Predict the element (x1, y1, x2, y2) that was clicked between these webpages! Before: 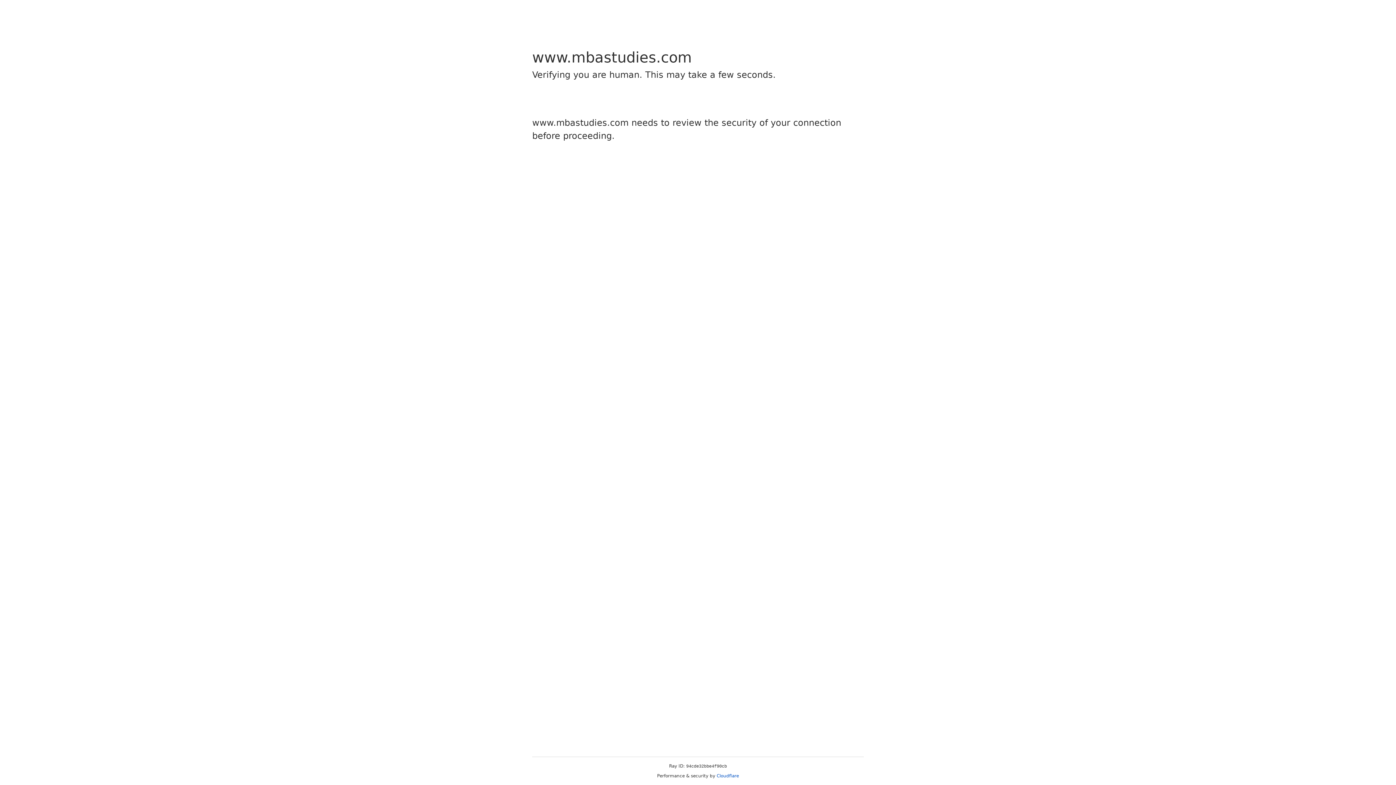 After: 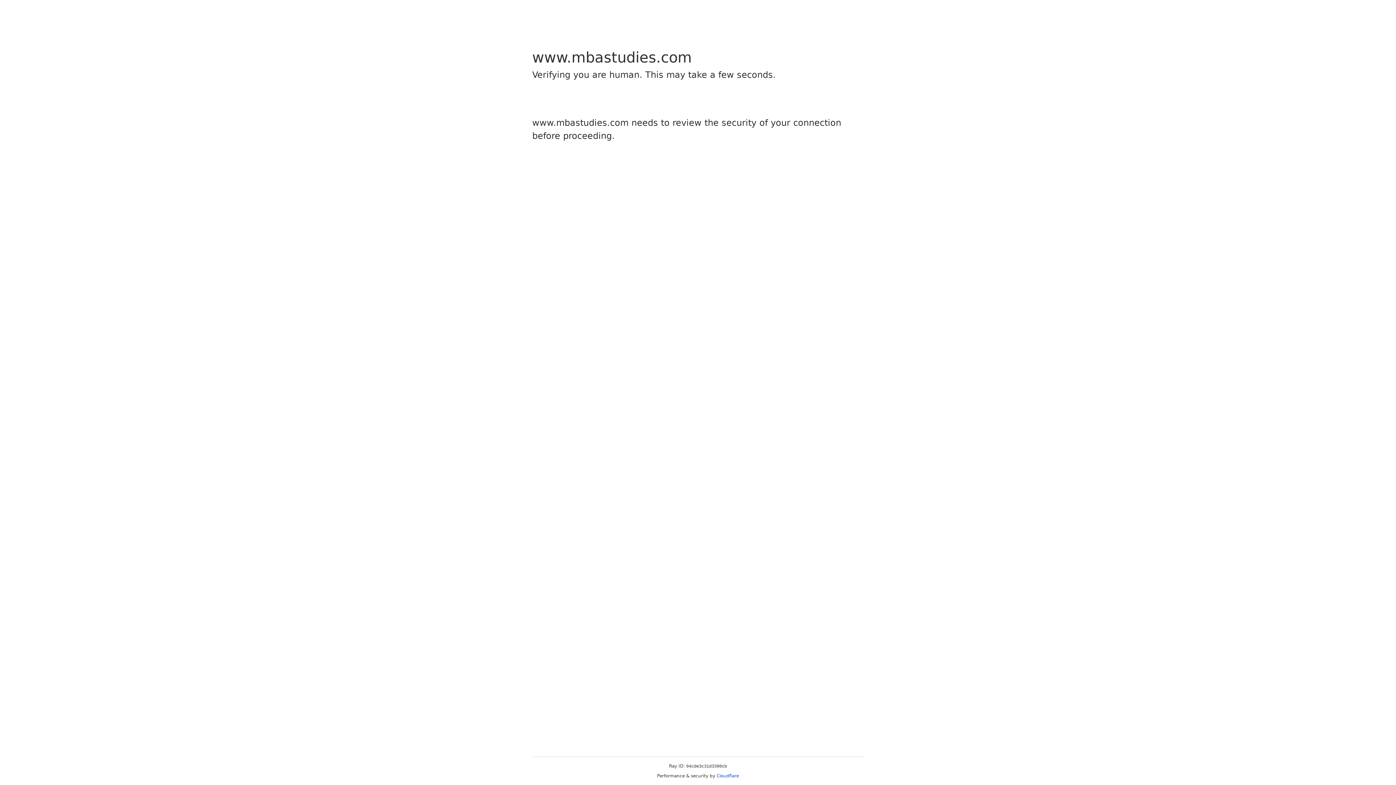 Action: label: Cloudflare bbox: (716, 773, 739, 778)